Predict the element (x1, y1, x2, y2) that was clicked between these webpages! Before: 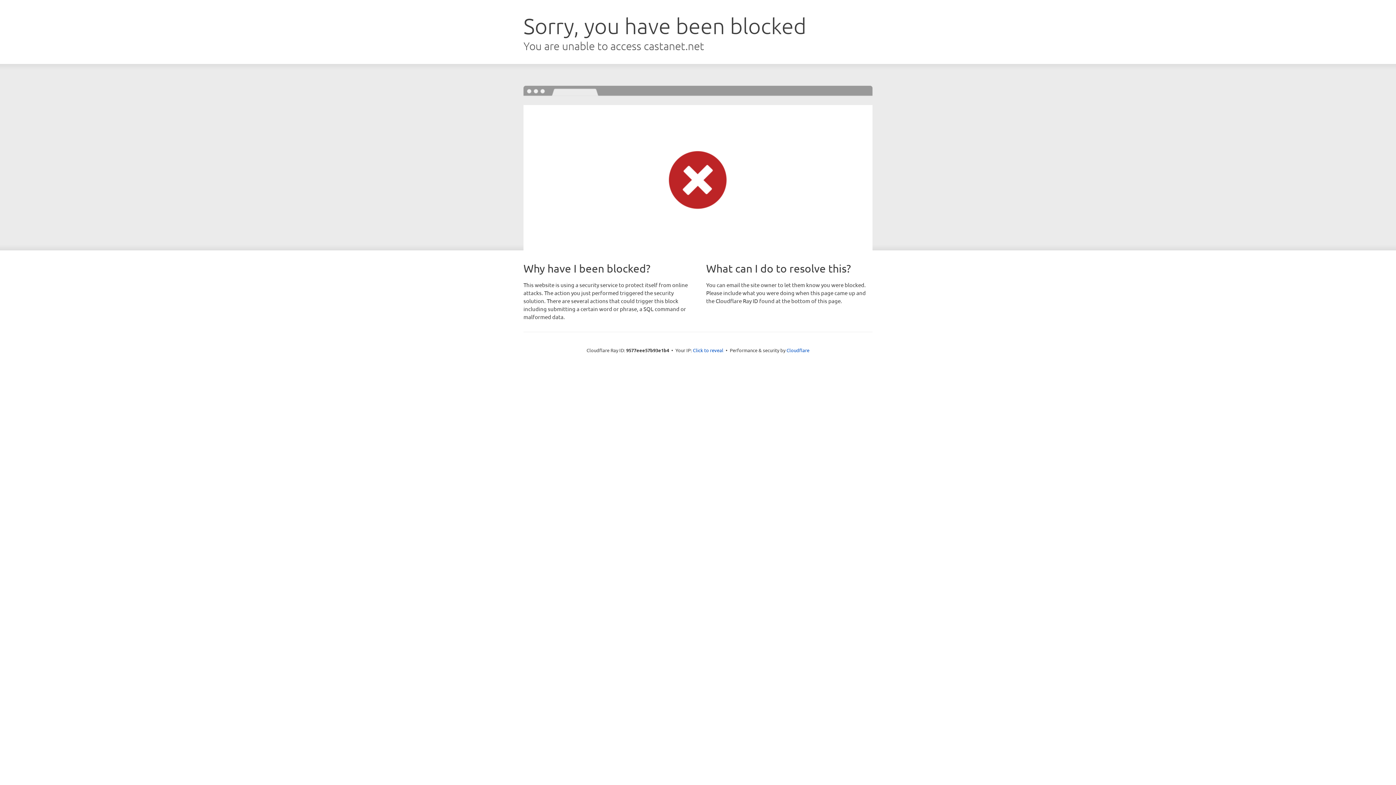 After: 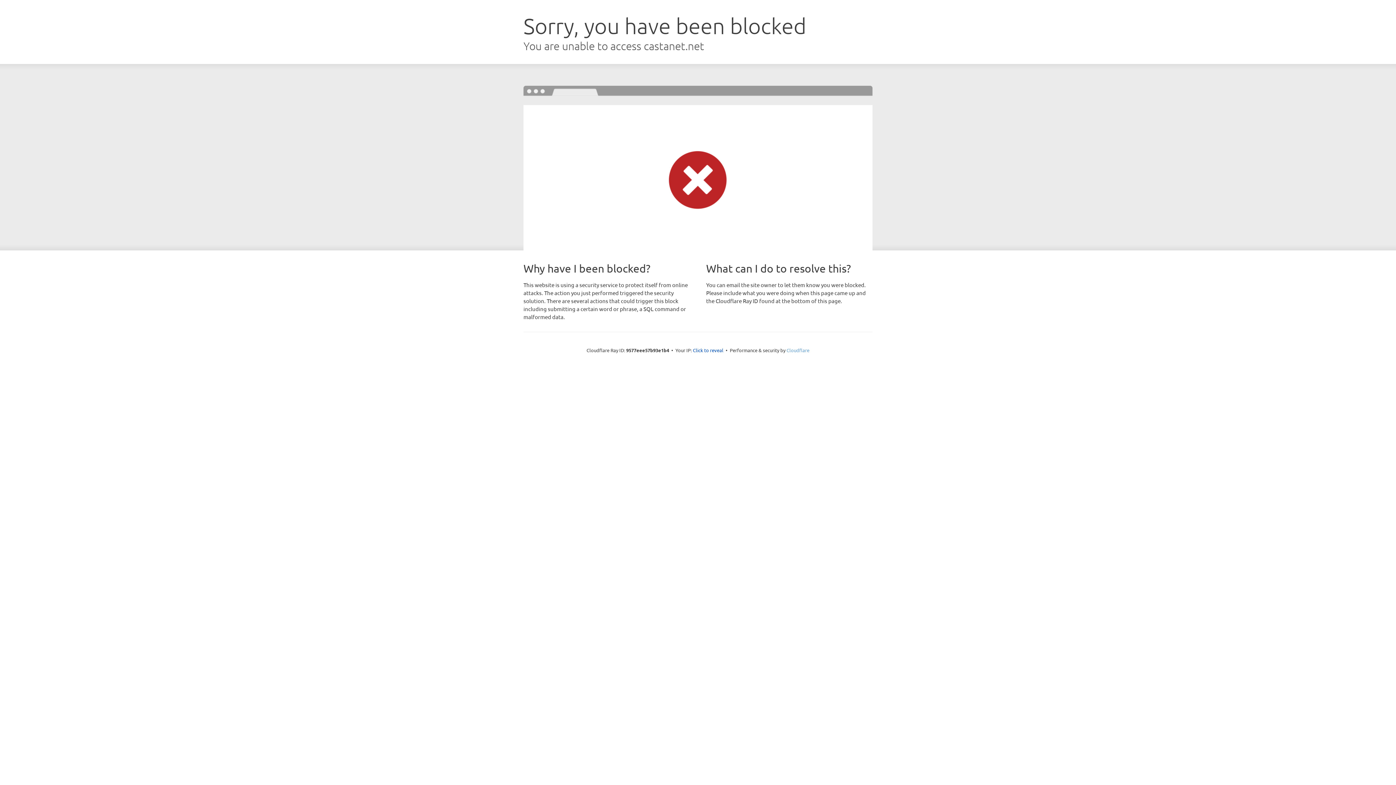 Action: bbox: (786, 347, 809, 353) label: Cloudflare